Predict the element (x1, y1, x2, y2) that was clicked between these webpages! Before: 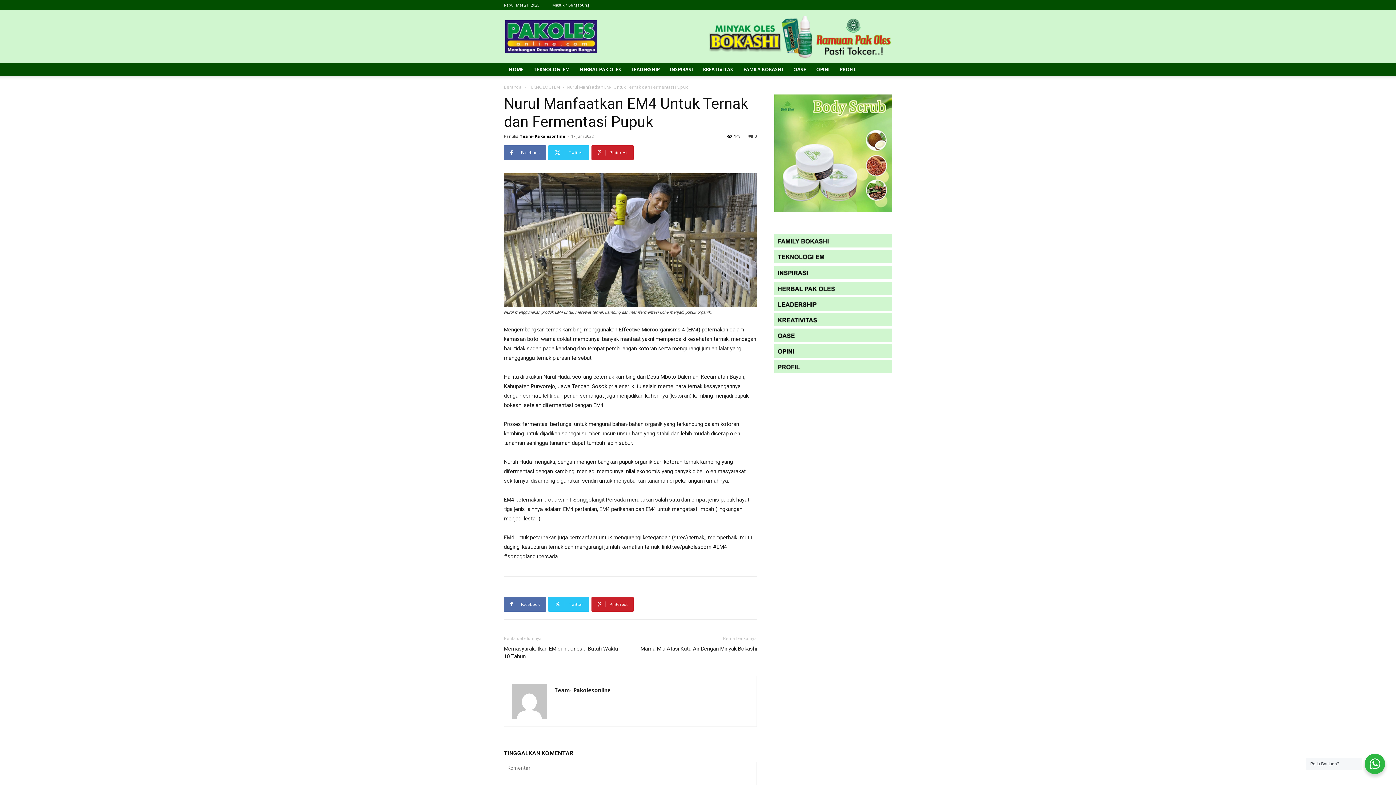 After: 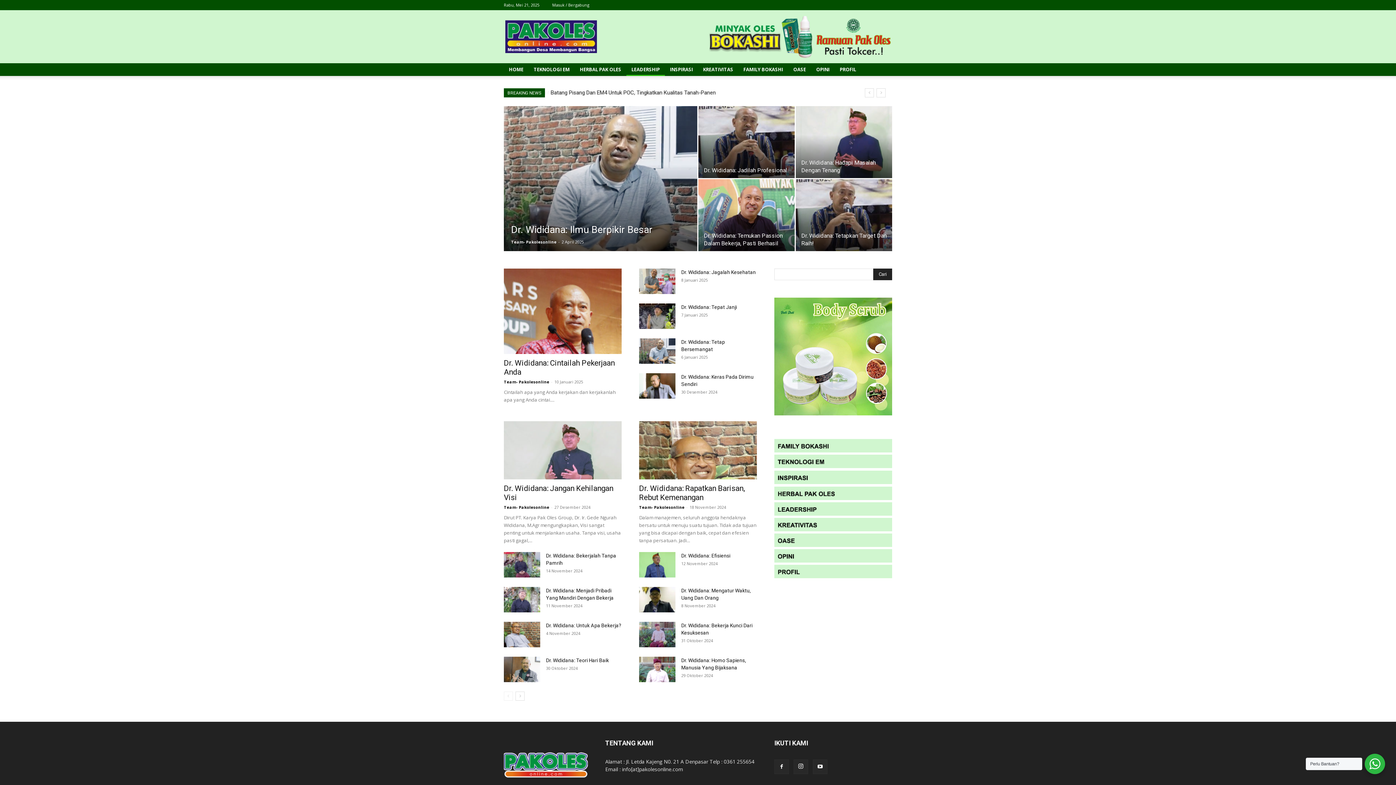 Action: bbox: (626, 63, 665, 76) label: LEADERSHIP